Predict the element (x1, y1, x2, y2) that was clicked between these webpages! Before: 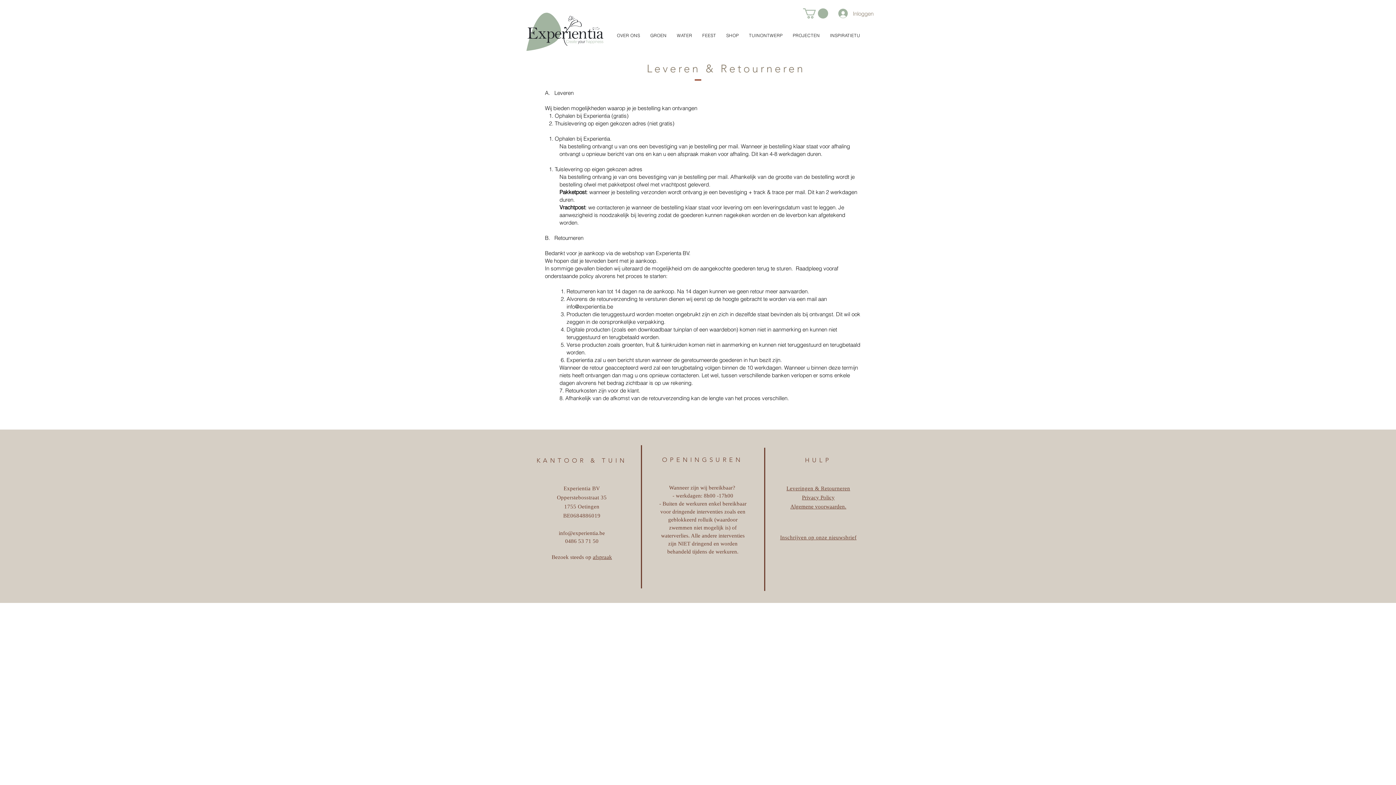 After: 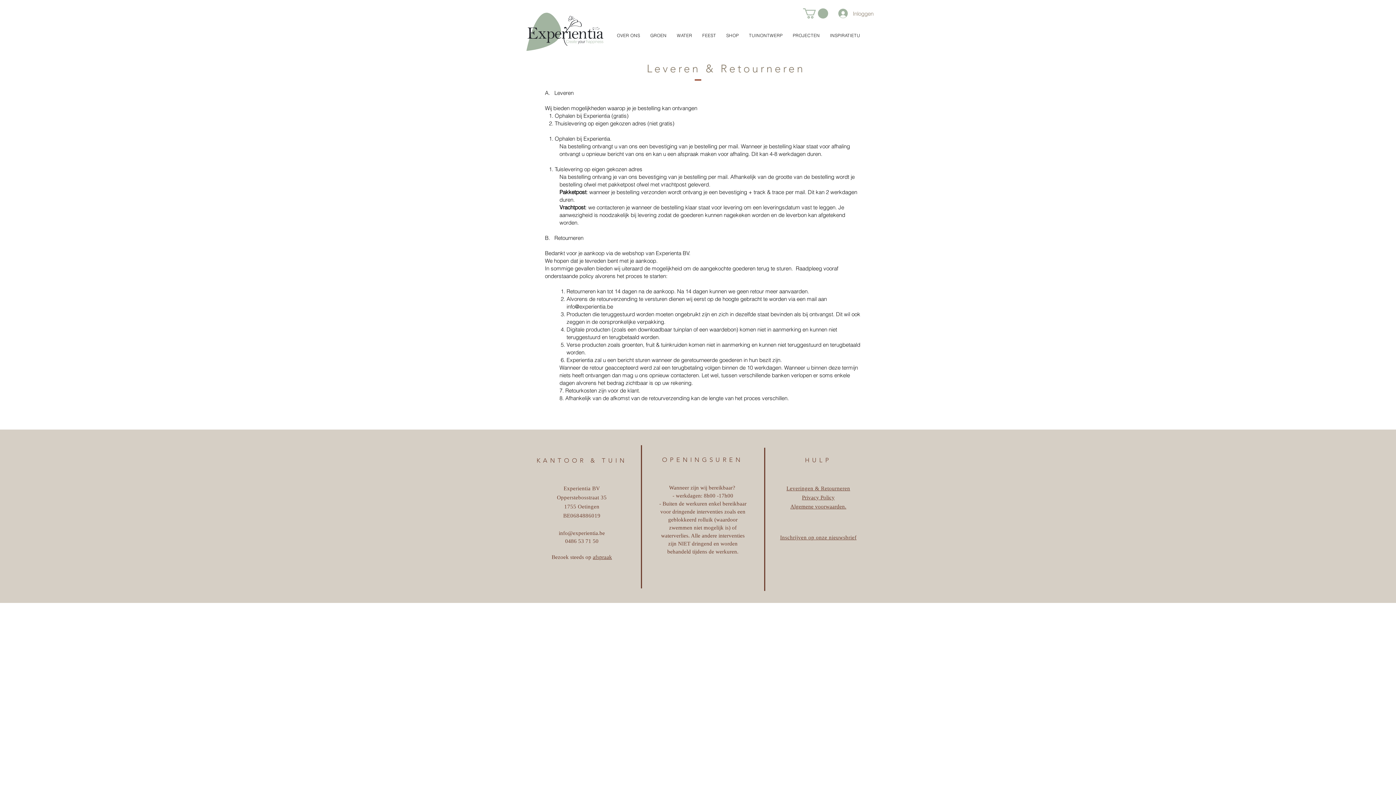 Action: label: Leveringen & Retourneren bbox: (786, 485, 850, 492)